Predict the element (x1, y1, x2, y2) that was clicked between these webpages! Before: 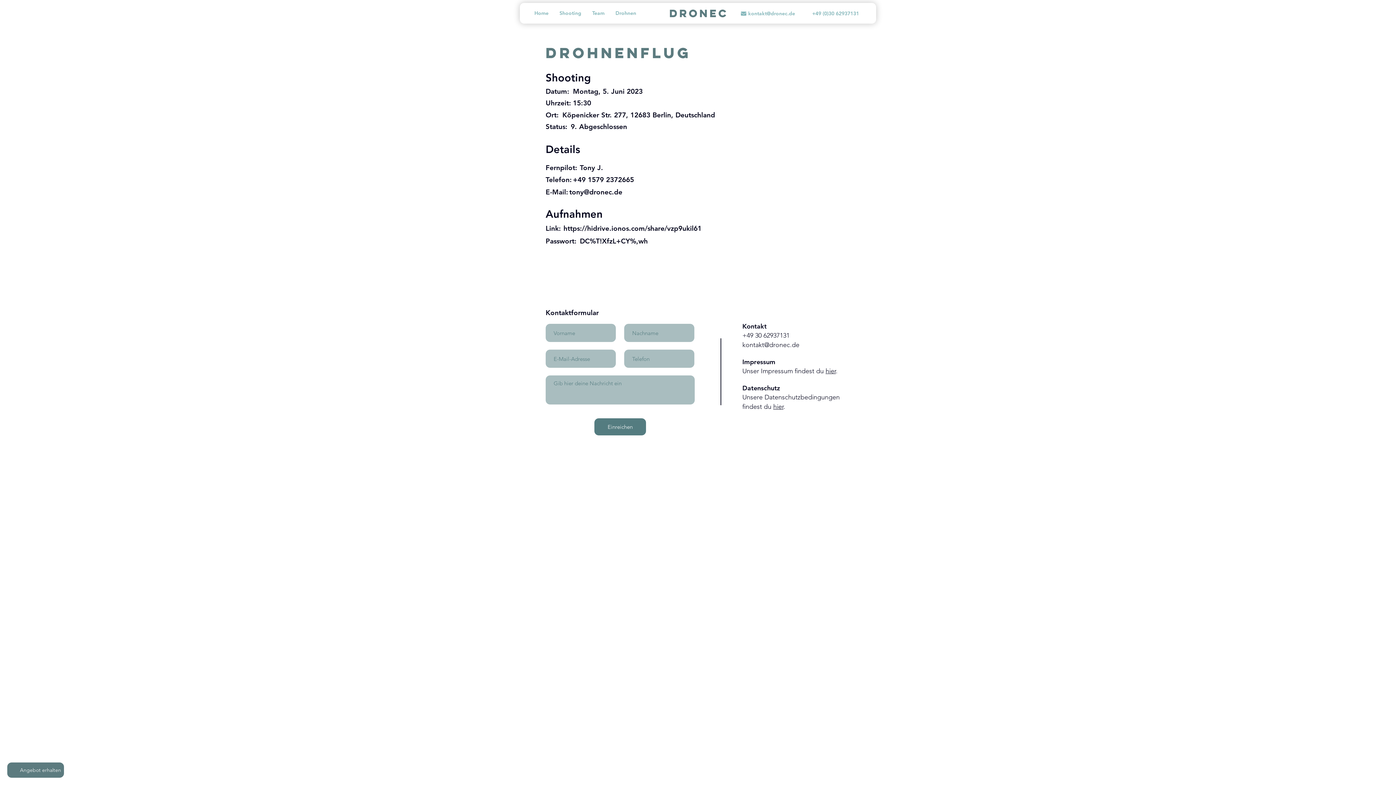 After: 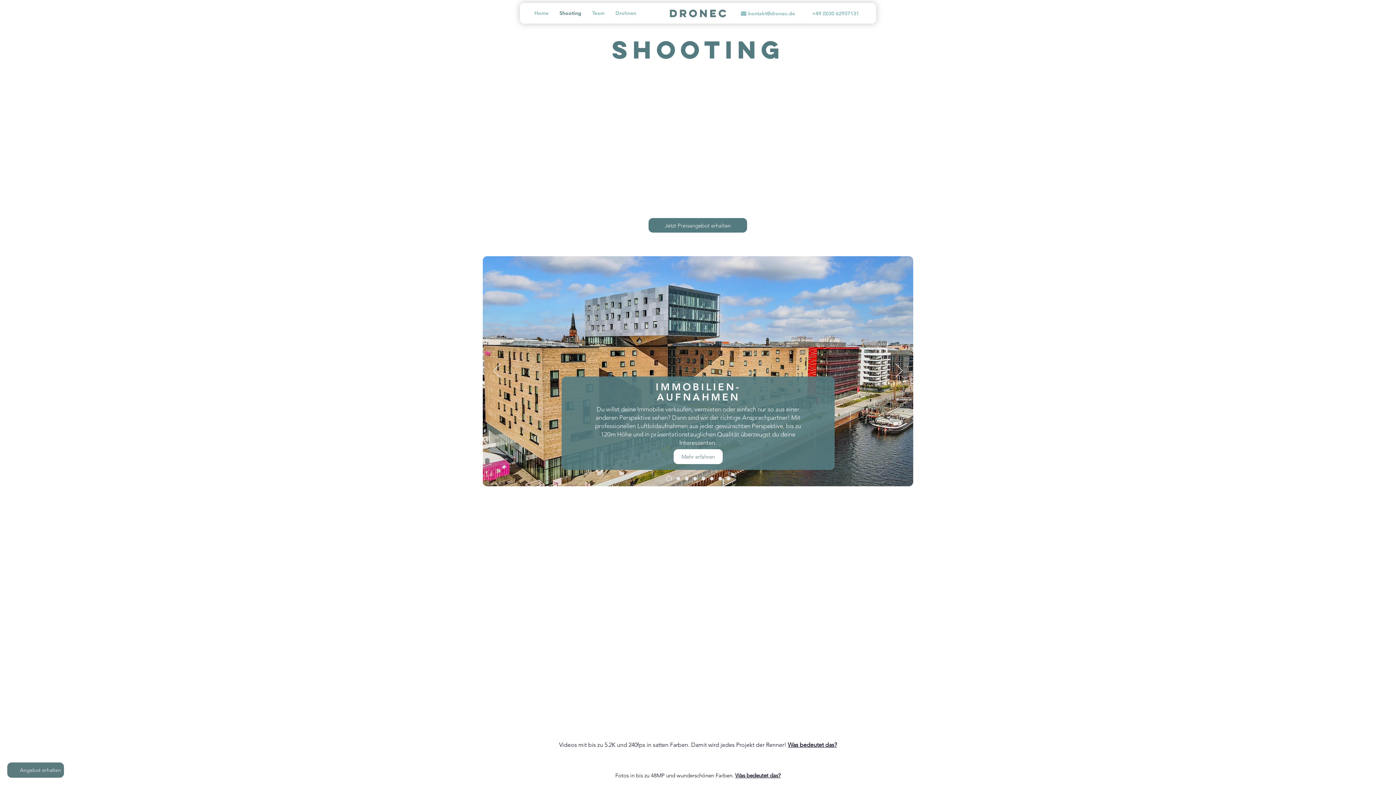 Action: label: Shooting bbox: (554, 8, 586, 18)